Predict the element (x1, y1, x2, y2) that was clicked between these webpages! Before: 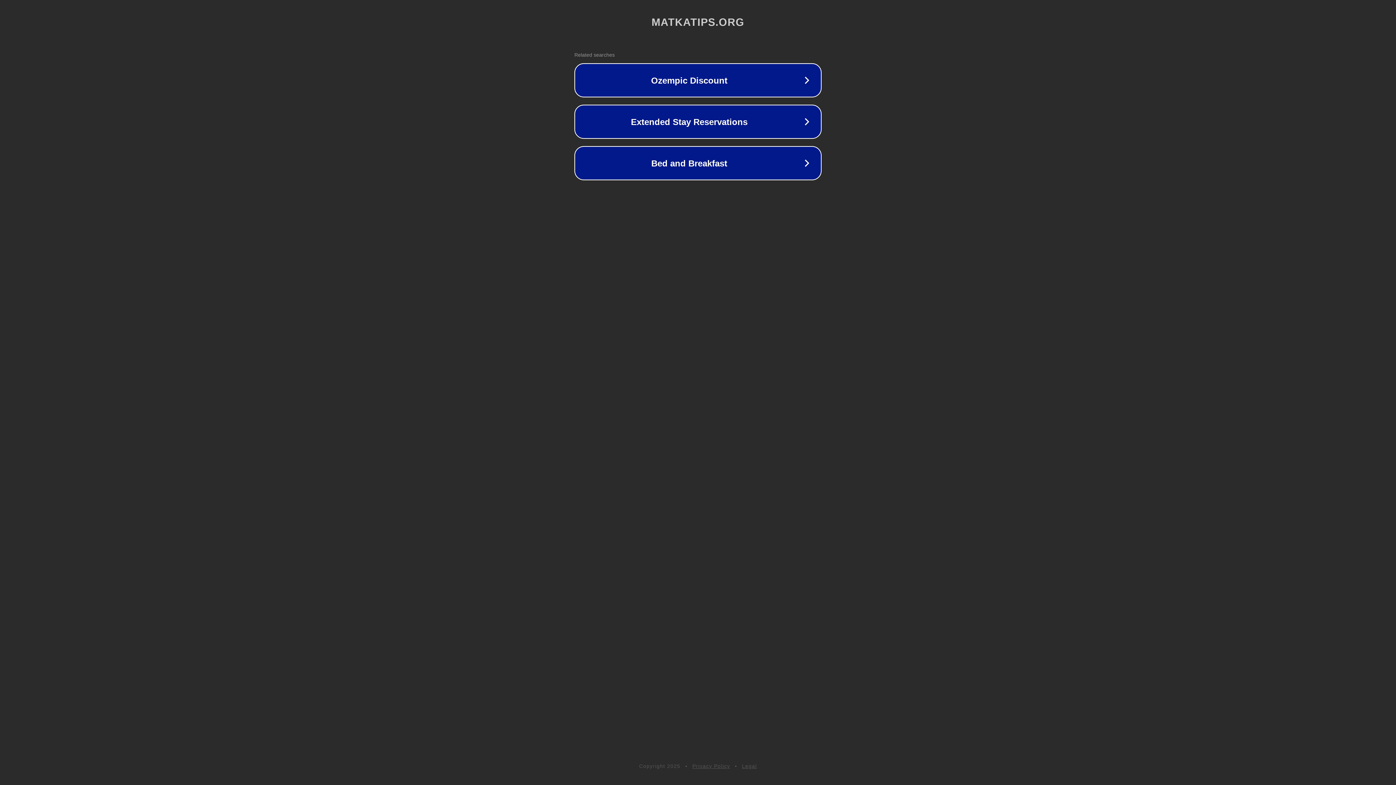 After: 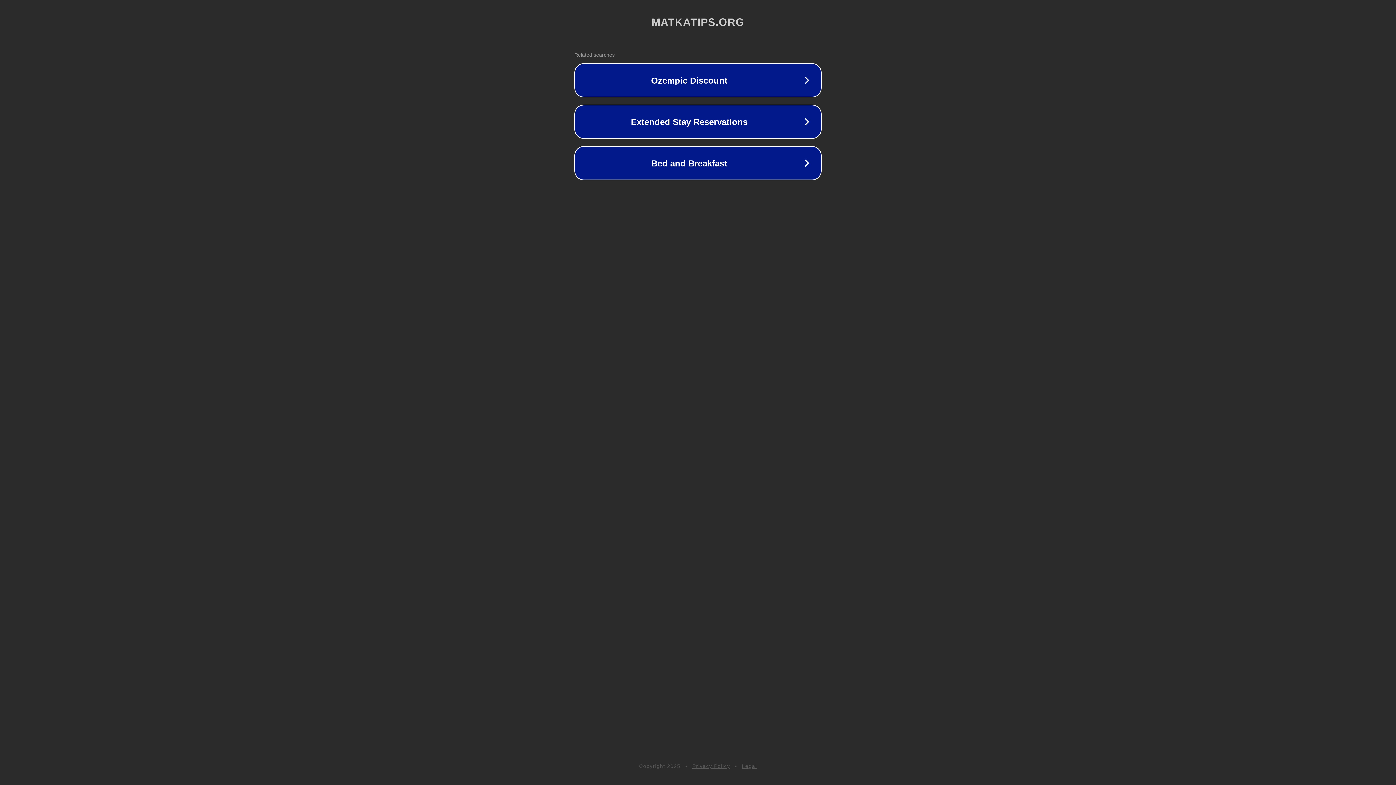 Action: bbox: (692, 763, 730, 769) label: Privacy Policy